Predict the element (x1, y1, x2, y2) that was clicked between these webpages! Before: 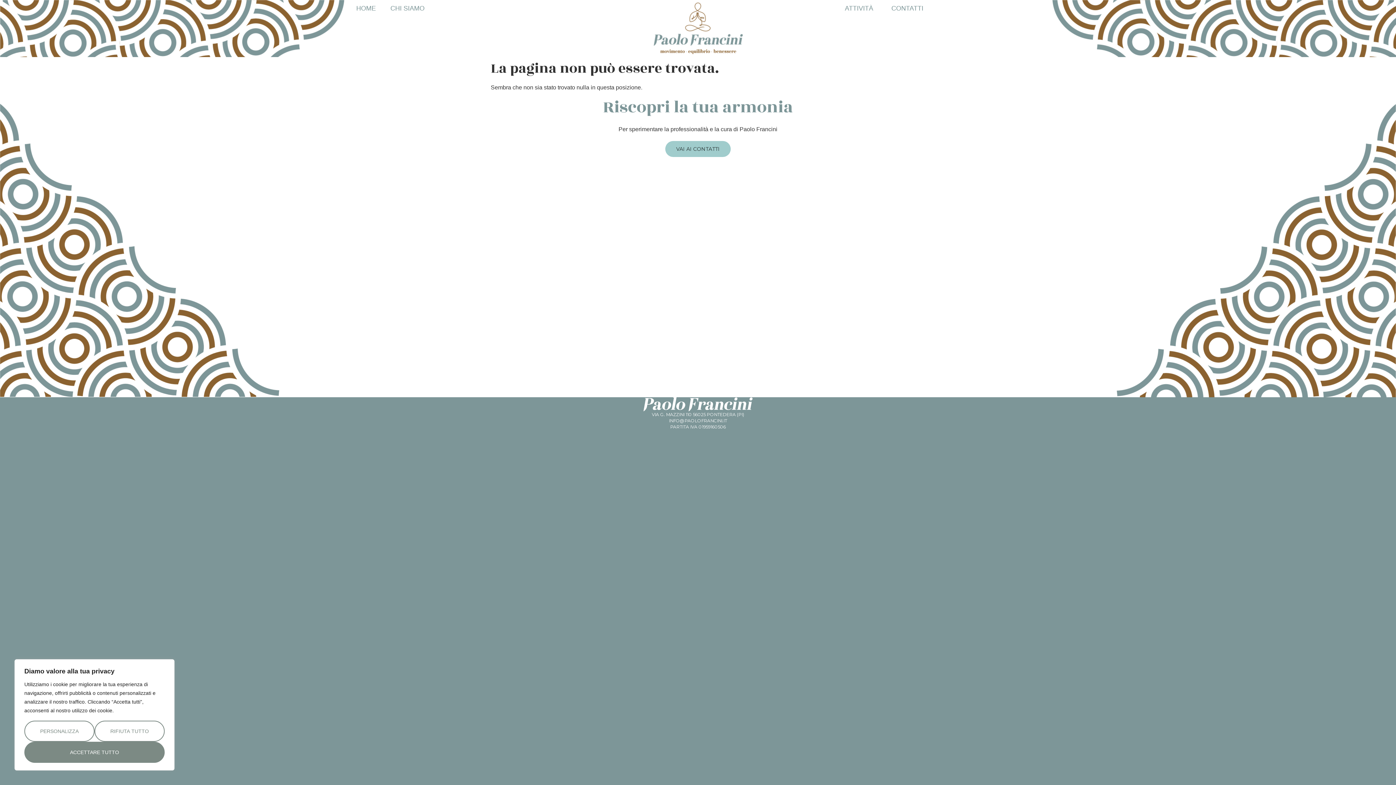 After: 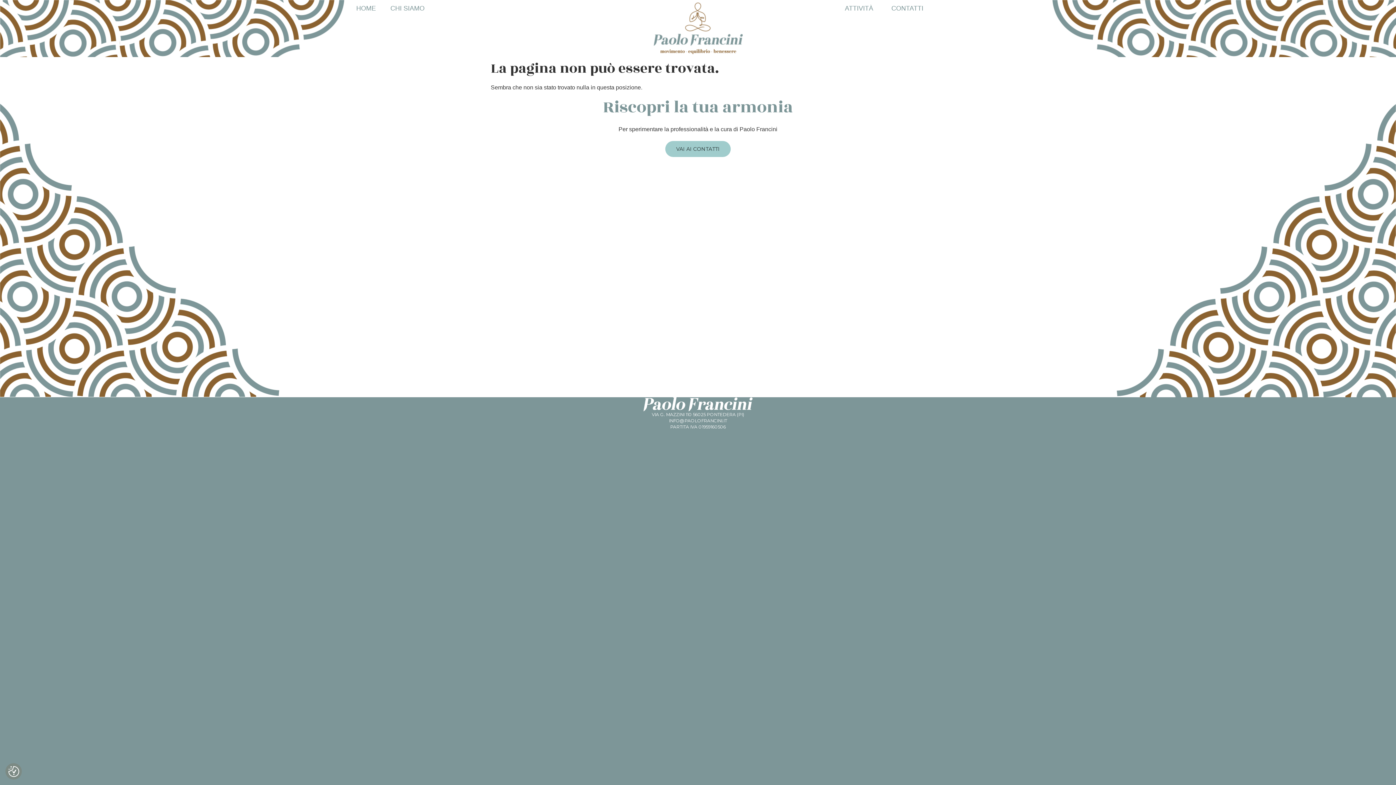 Action: label: Rifiuta tutto bbox: (94, 721, 164, 742)